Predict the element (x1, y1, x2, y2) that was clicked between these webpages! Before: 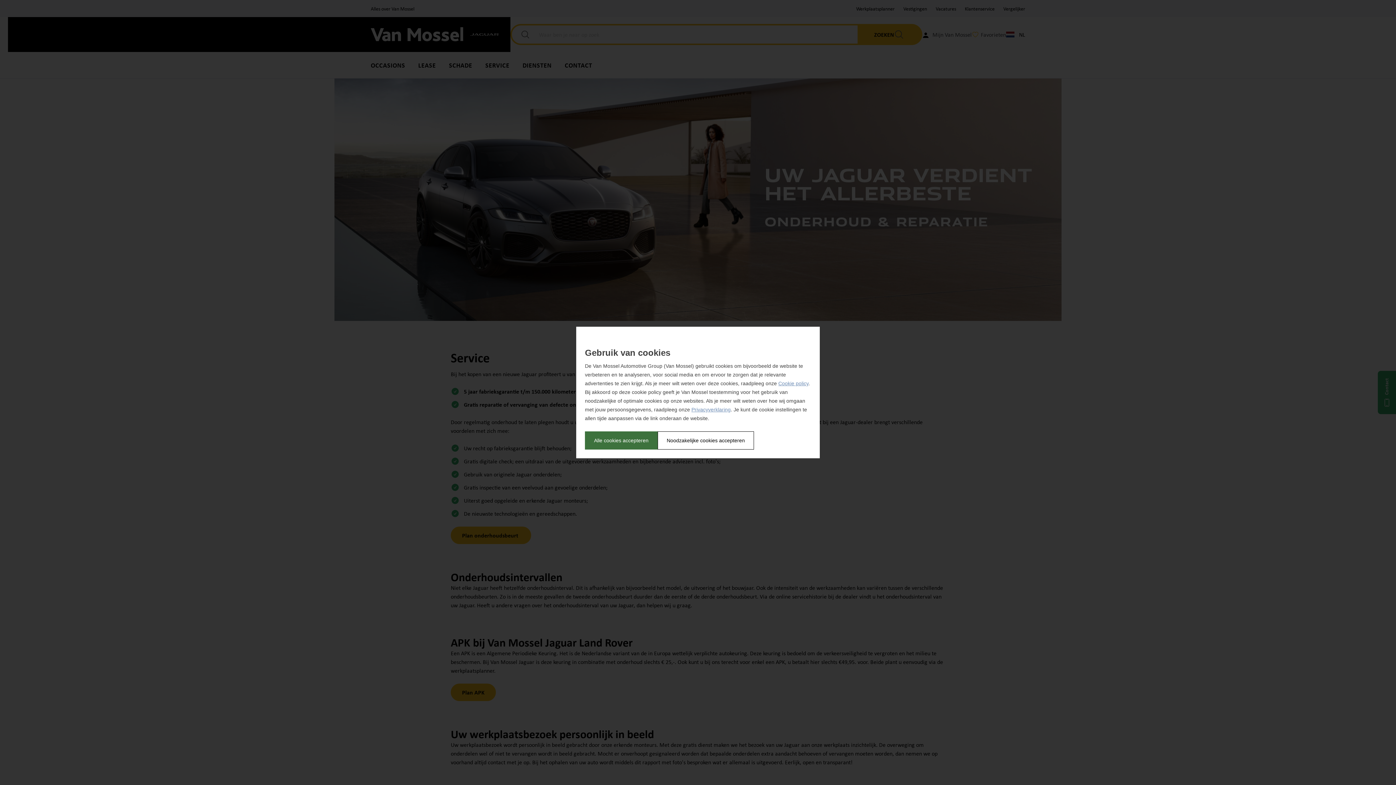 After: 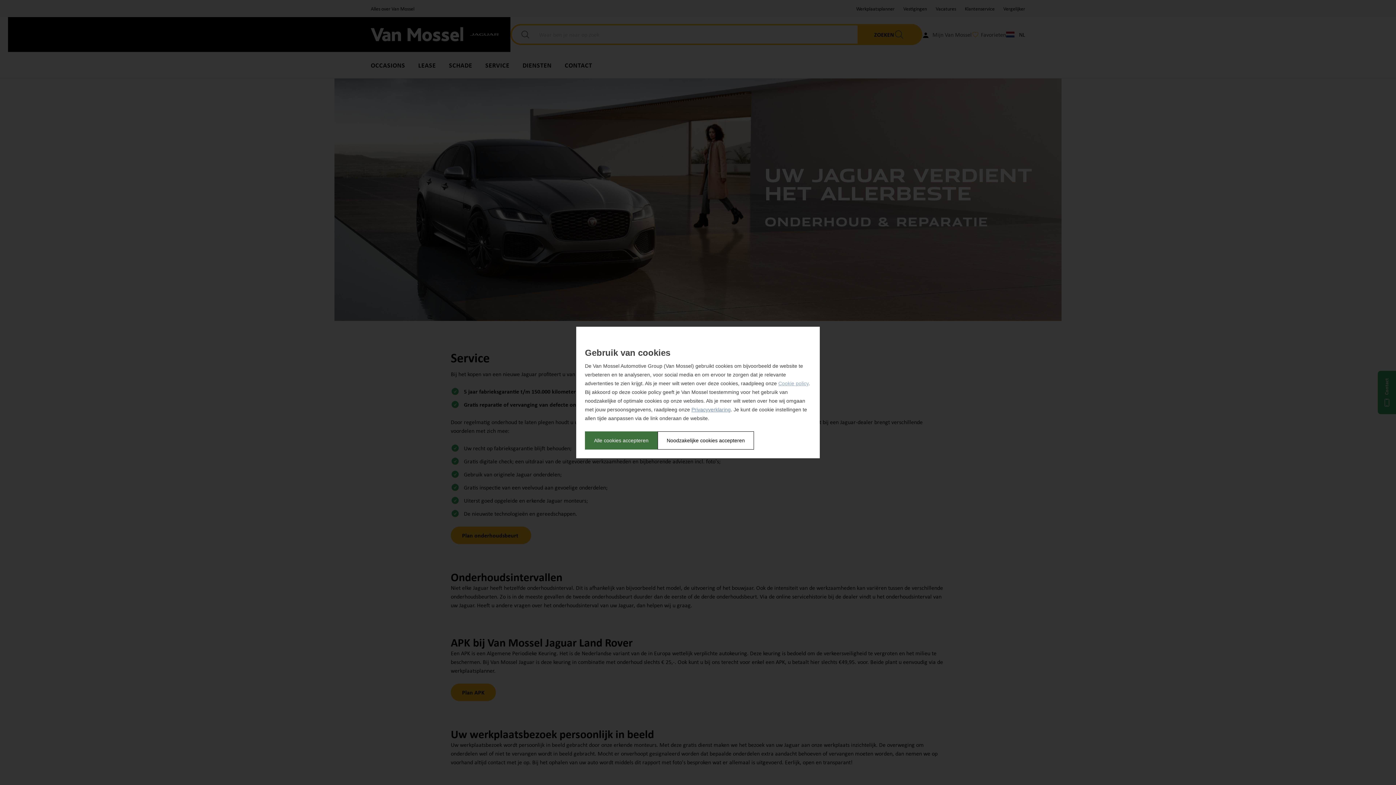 Action: label: Cookie policy bbox: (778, 380, 808, 386)